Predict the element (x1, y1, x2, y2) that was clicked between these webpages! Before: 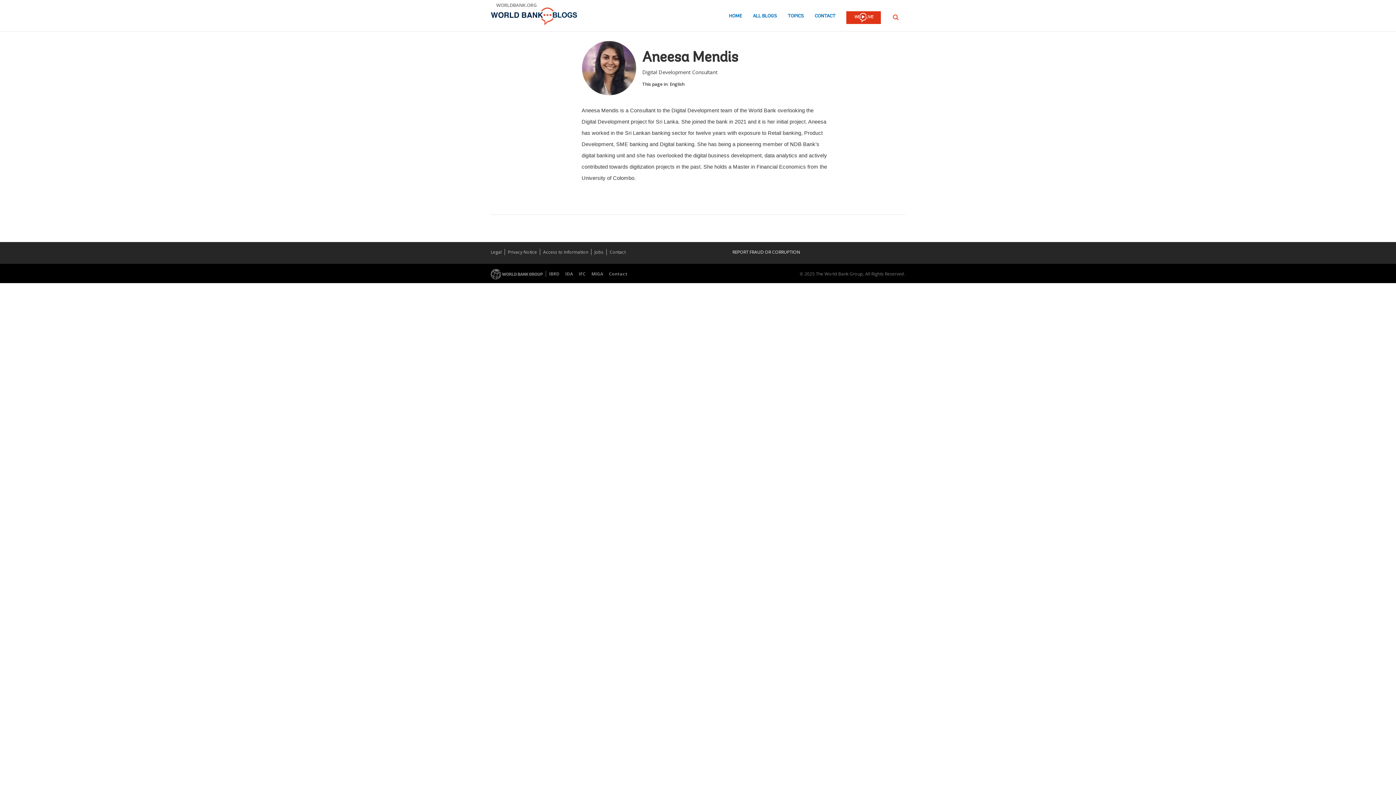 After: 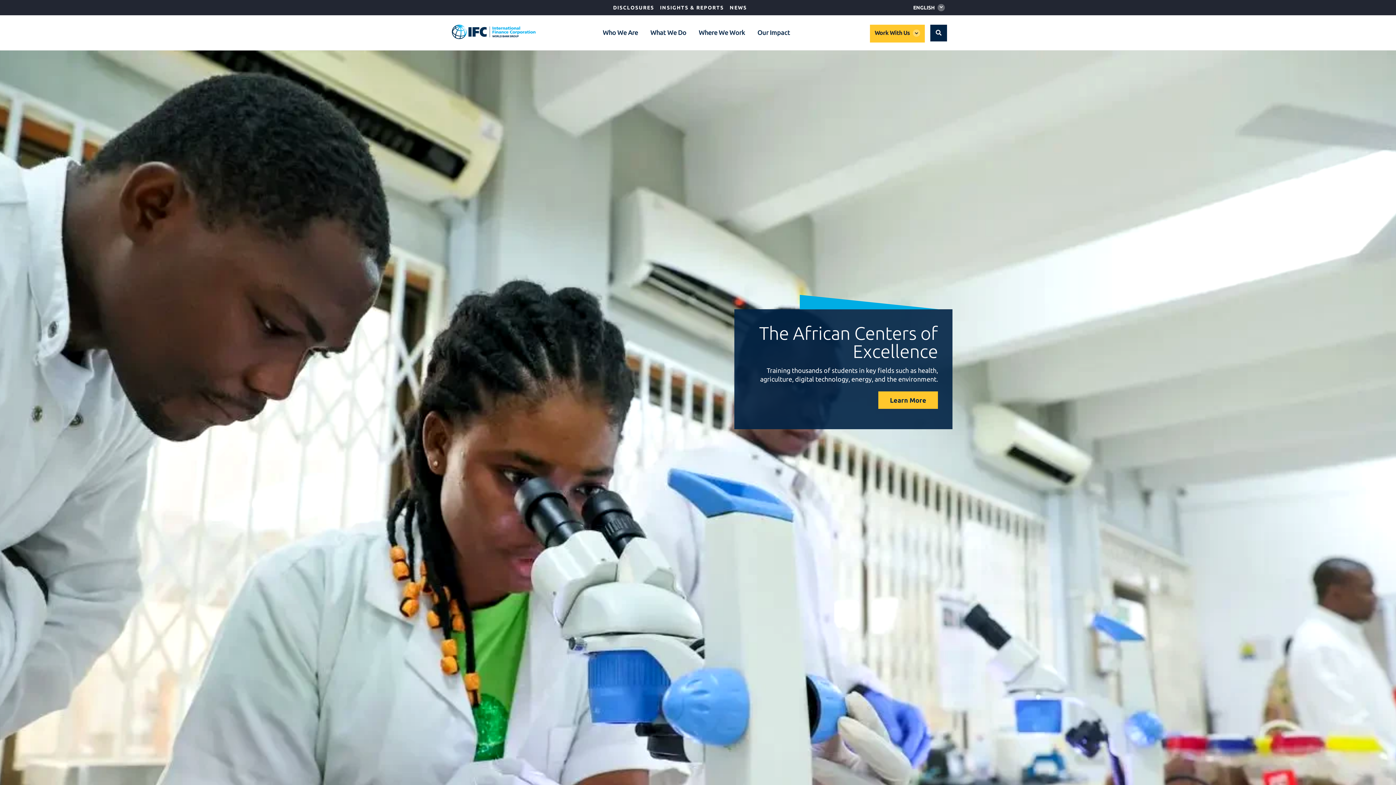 Action: bbox: (578, 270, 588, 277) label: IFC